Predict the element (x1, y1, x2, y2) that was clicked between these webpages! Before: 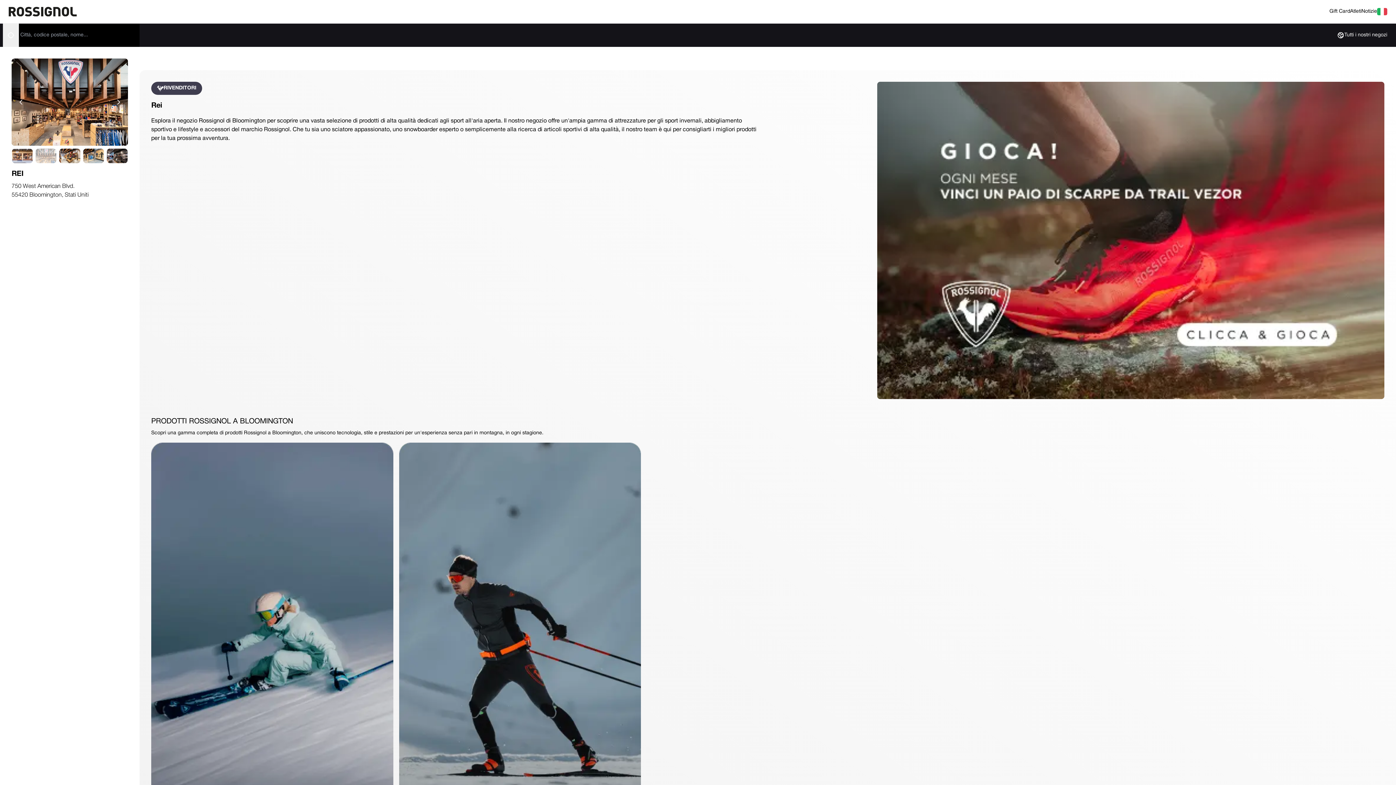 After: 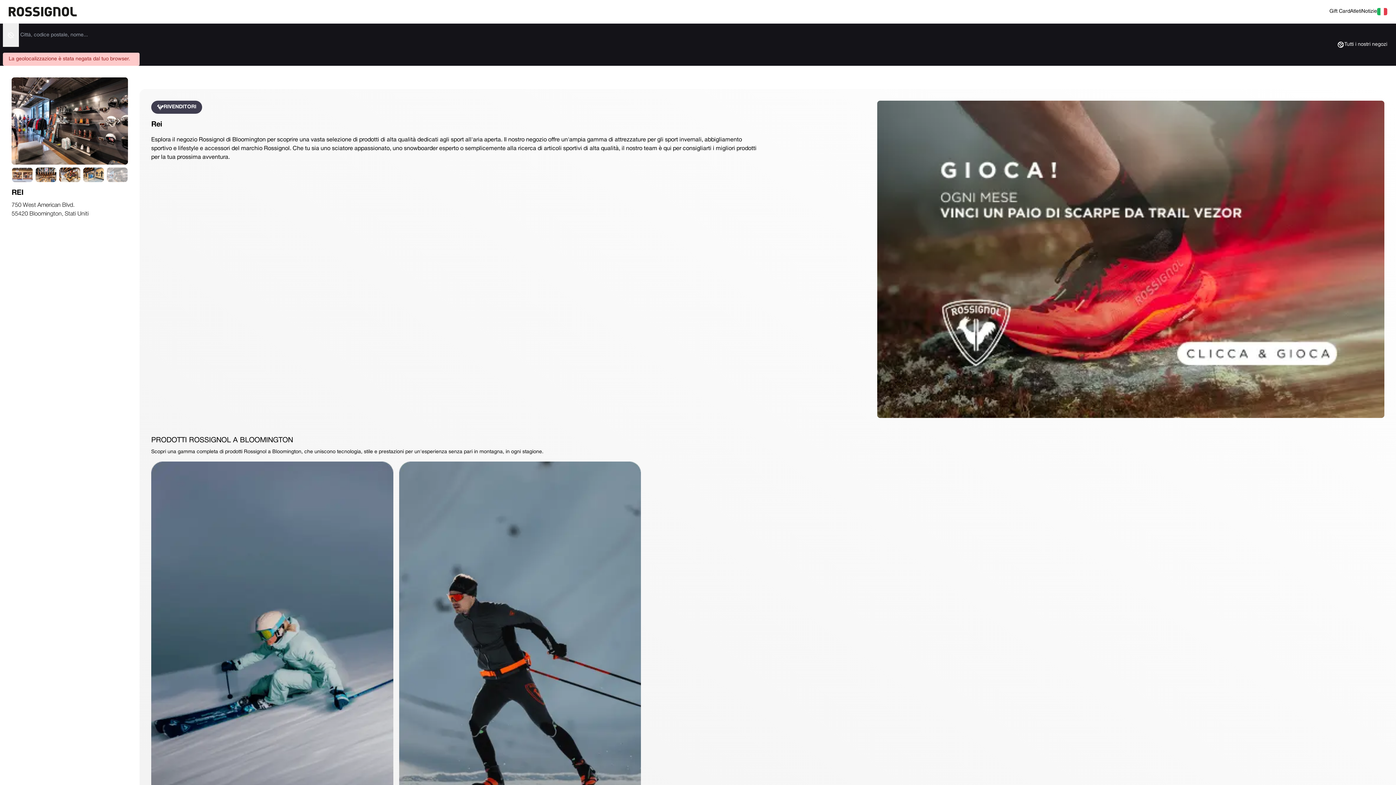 Action: label: Geolocalizzarsi bbox: (2, 23, 18, 46)